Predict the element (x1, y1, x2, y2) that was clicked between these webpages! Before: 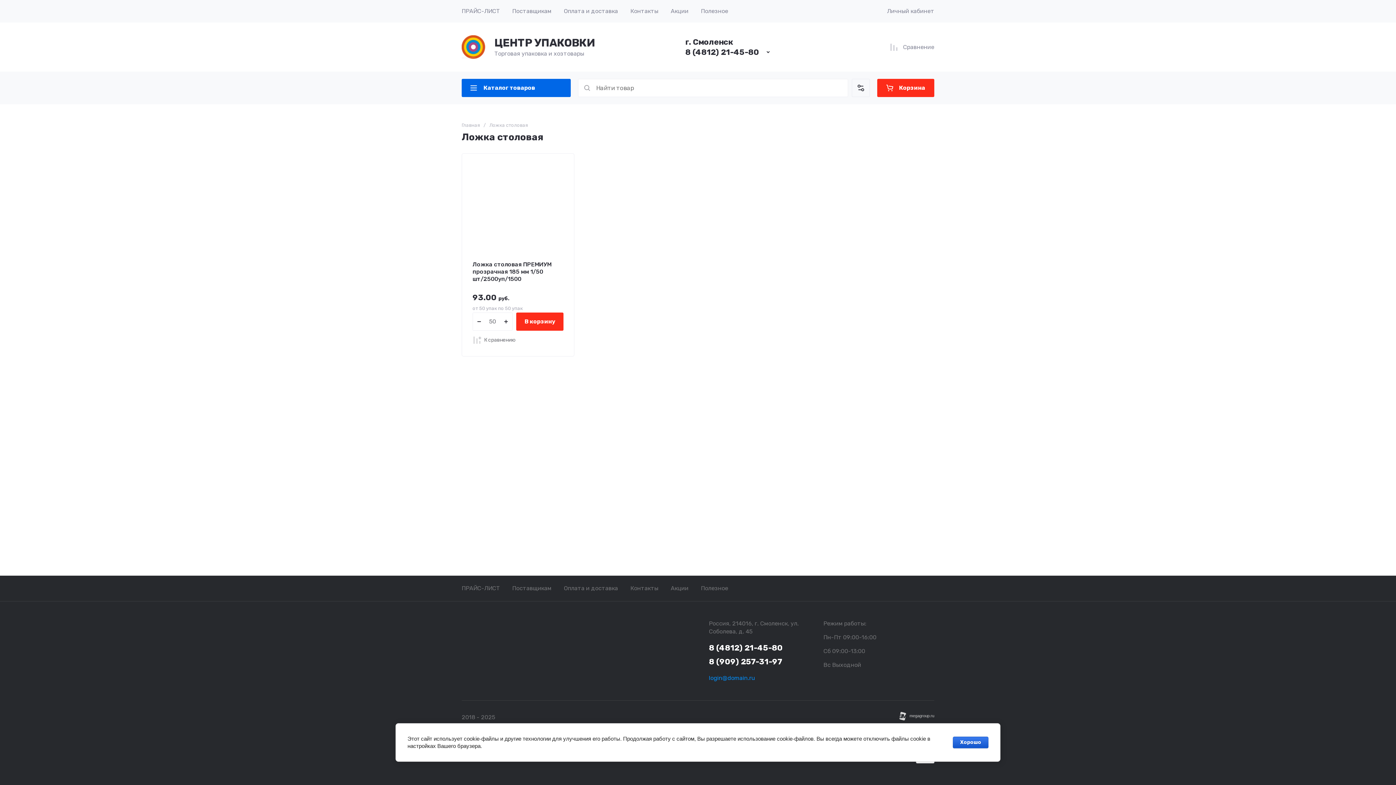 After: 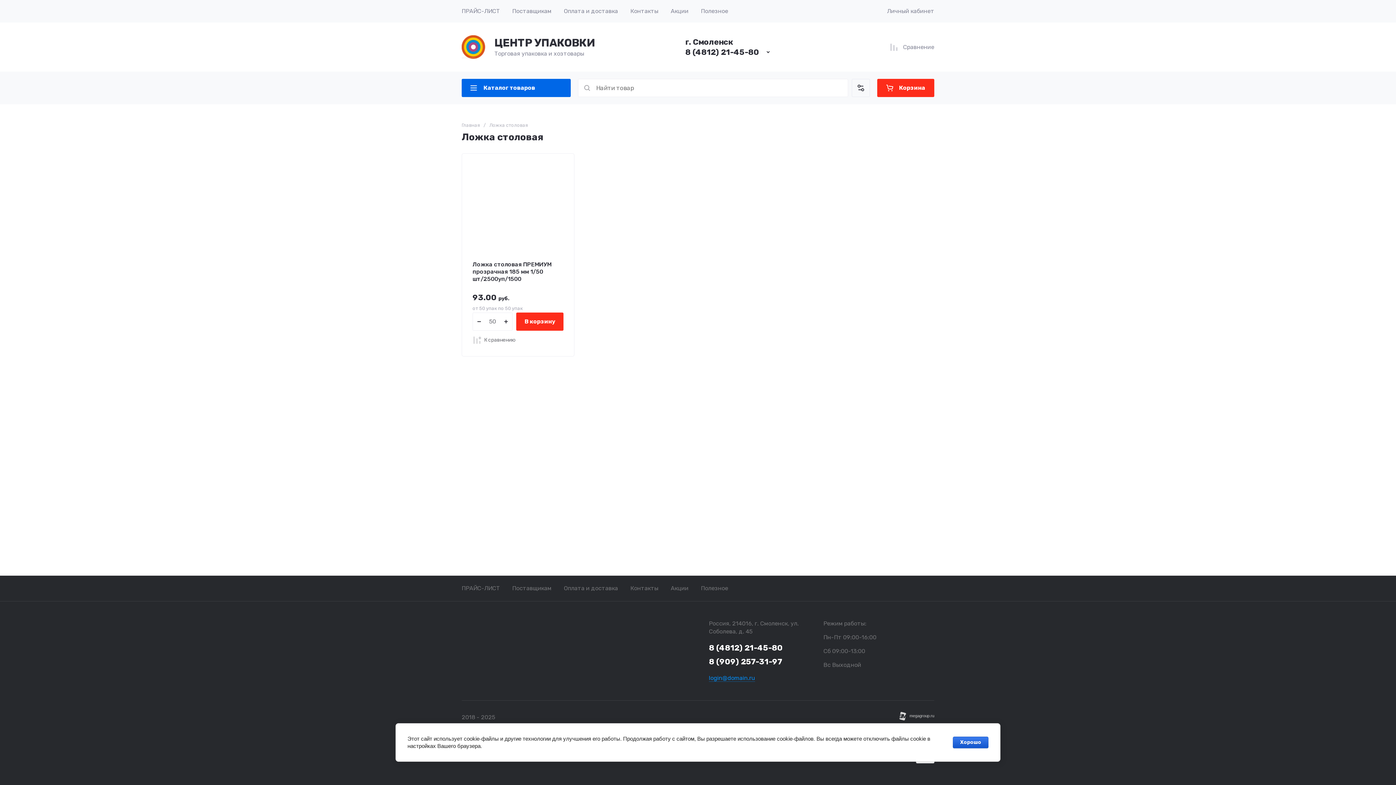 Action: label: login@domain.ru bbox: (709, 674, 755, 682)